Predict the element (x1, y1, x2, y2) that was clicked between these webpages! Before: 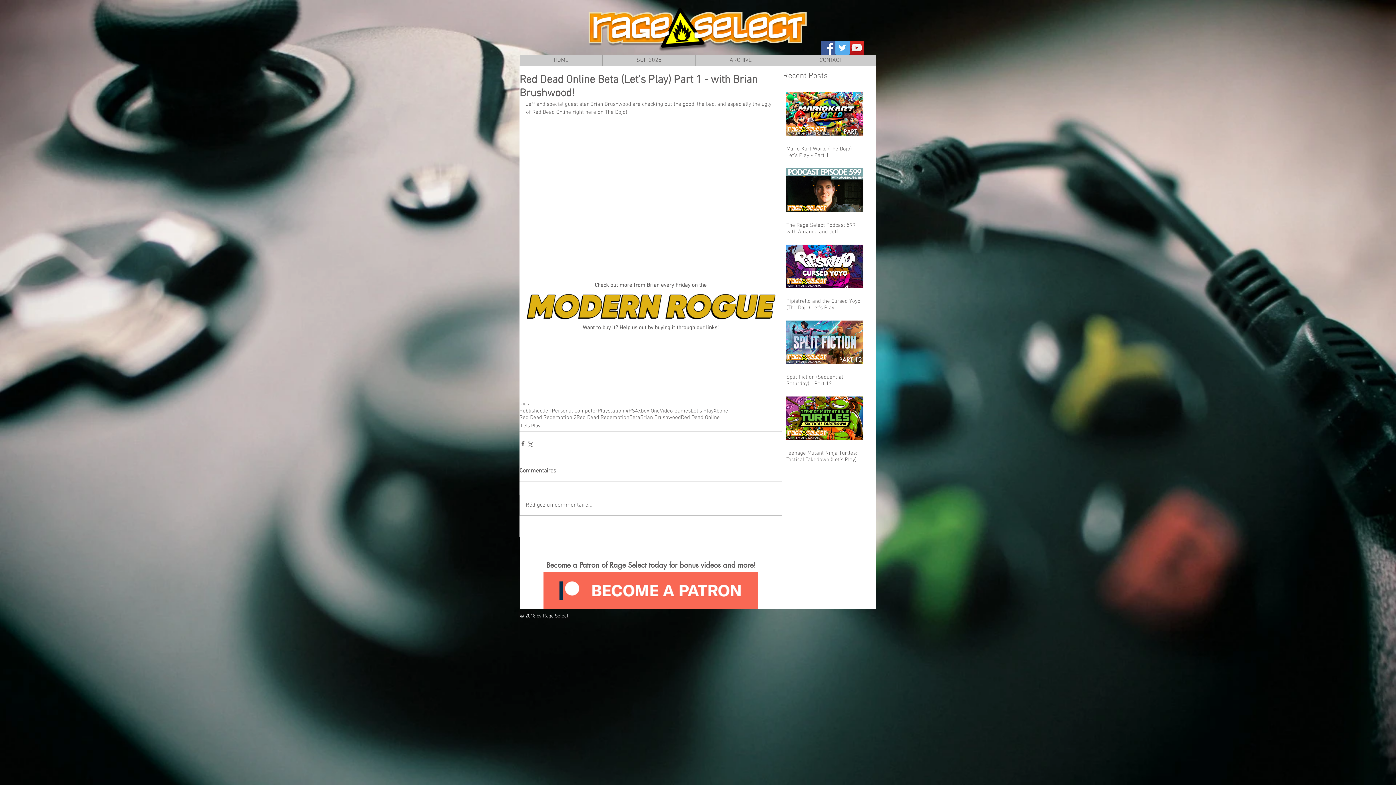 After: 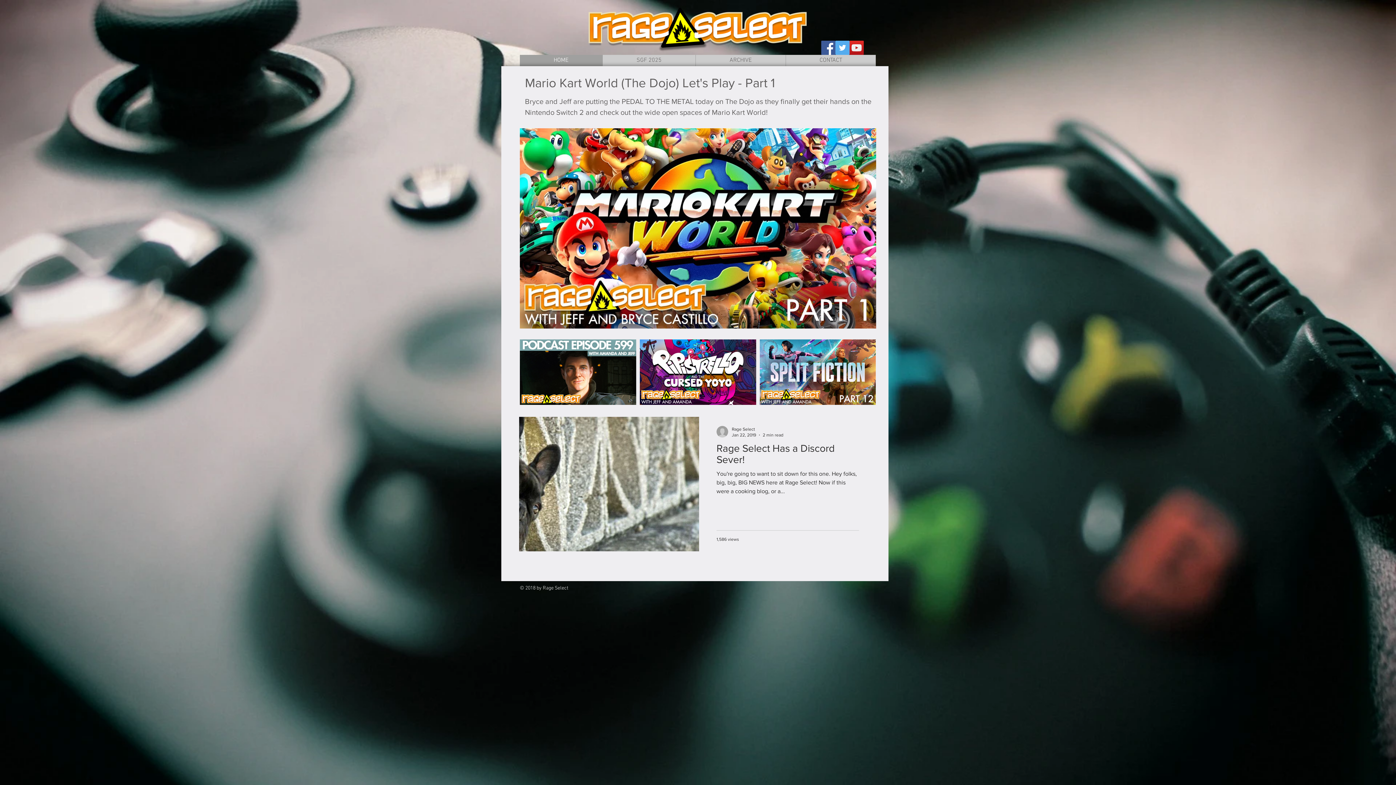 Action: label: HOME bbox: (520, 54, 602, 66)